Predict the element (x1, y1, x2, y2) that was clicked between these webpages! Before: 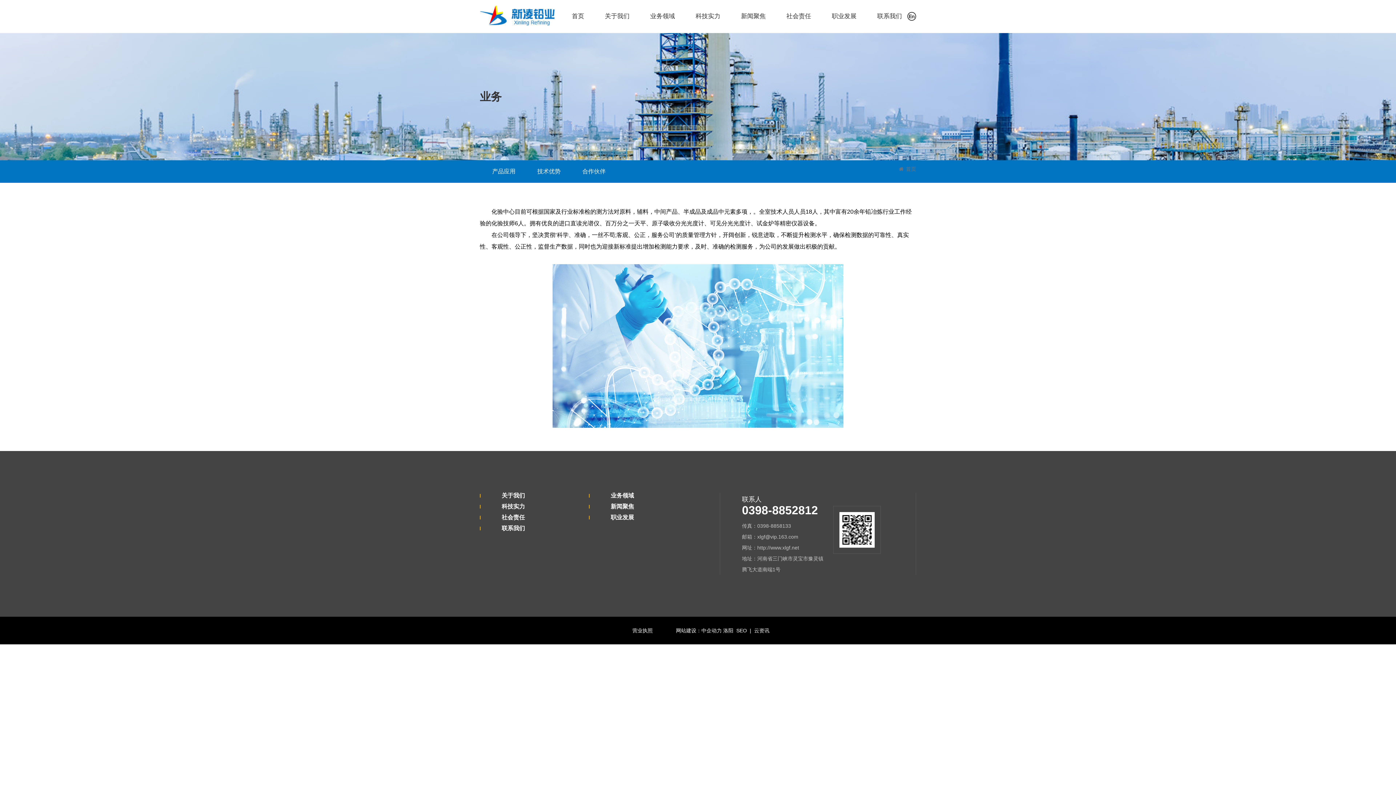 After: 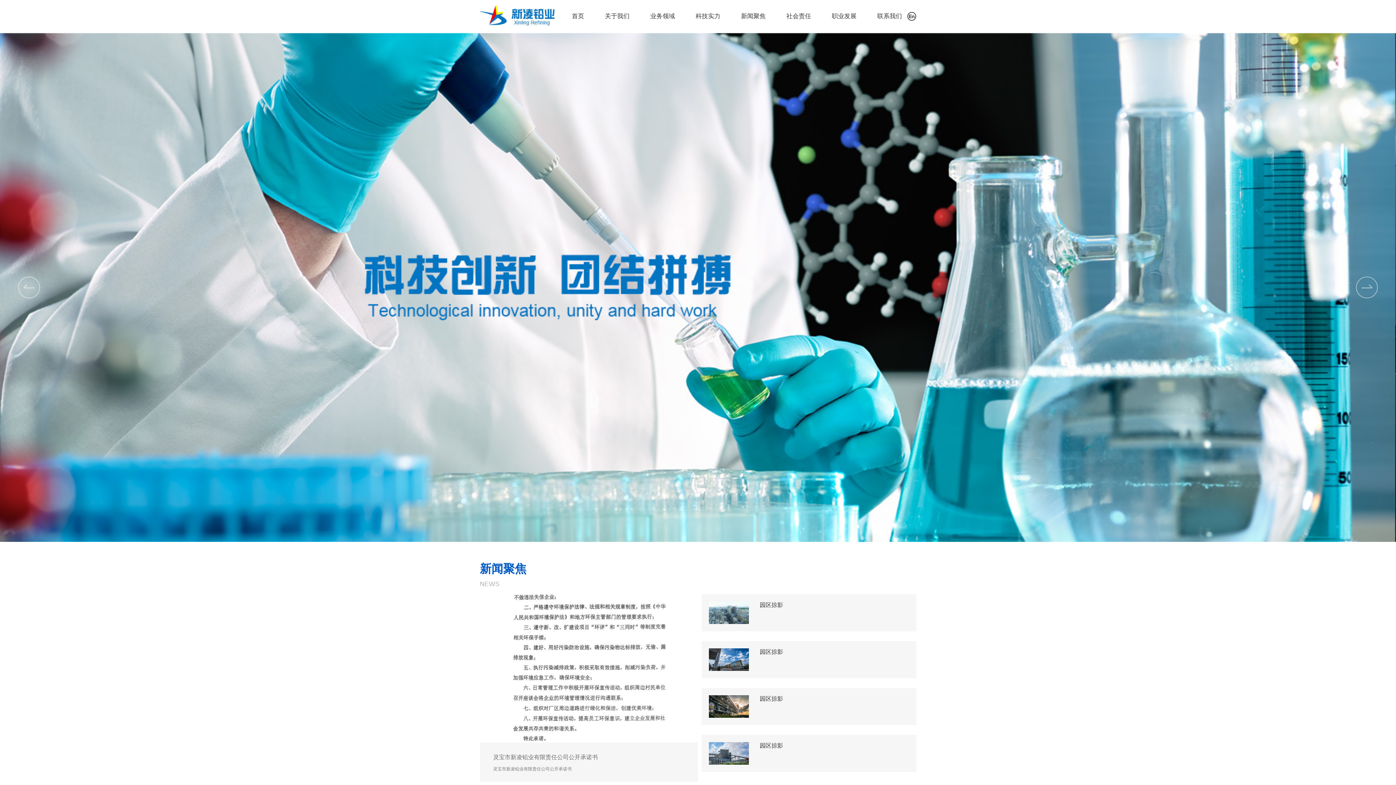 Action: bbox: (899, 166, 916, 172) label:  首页